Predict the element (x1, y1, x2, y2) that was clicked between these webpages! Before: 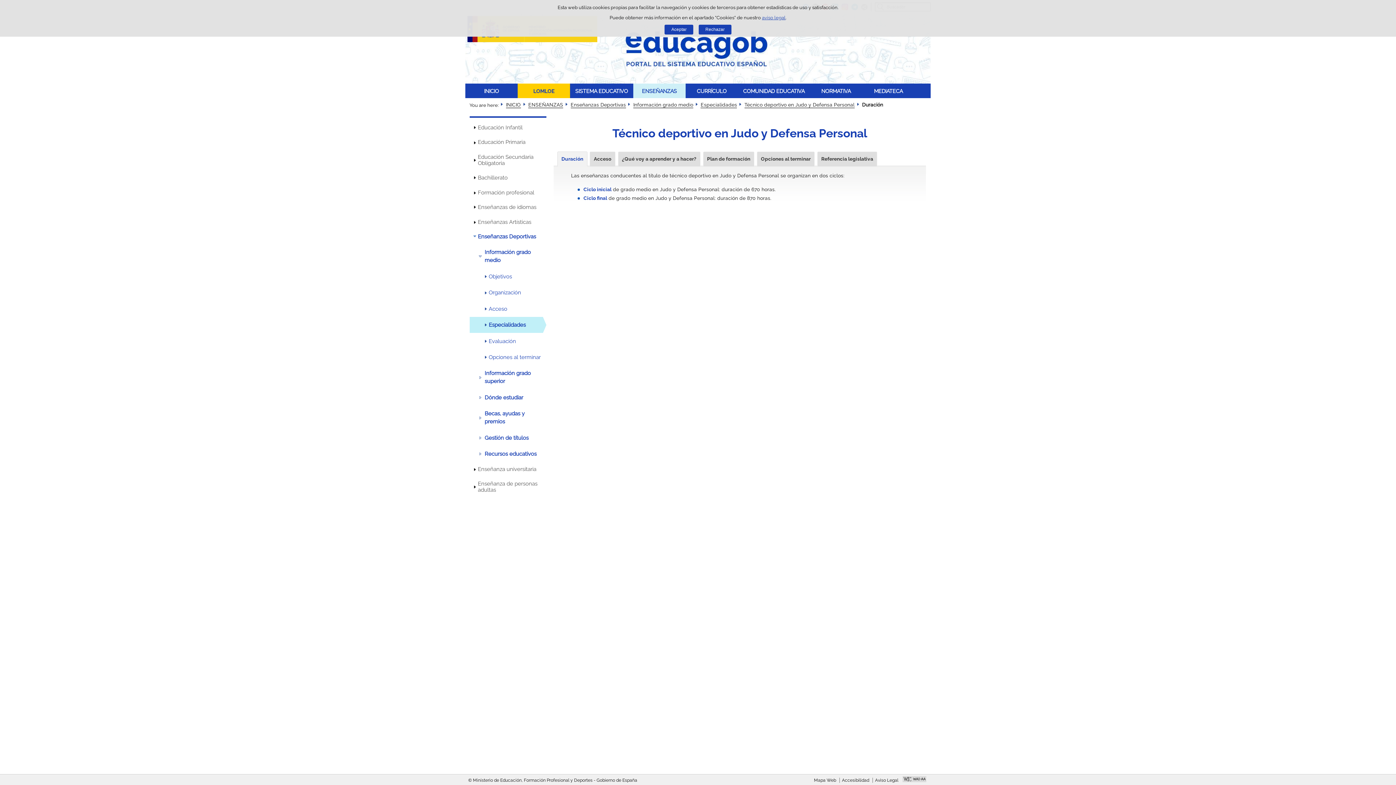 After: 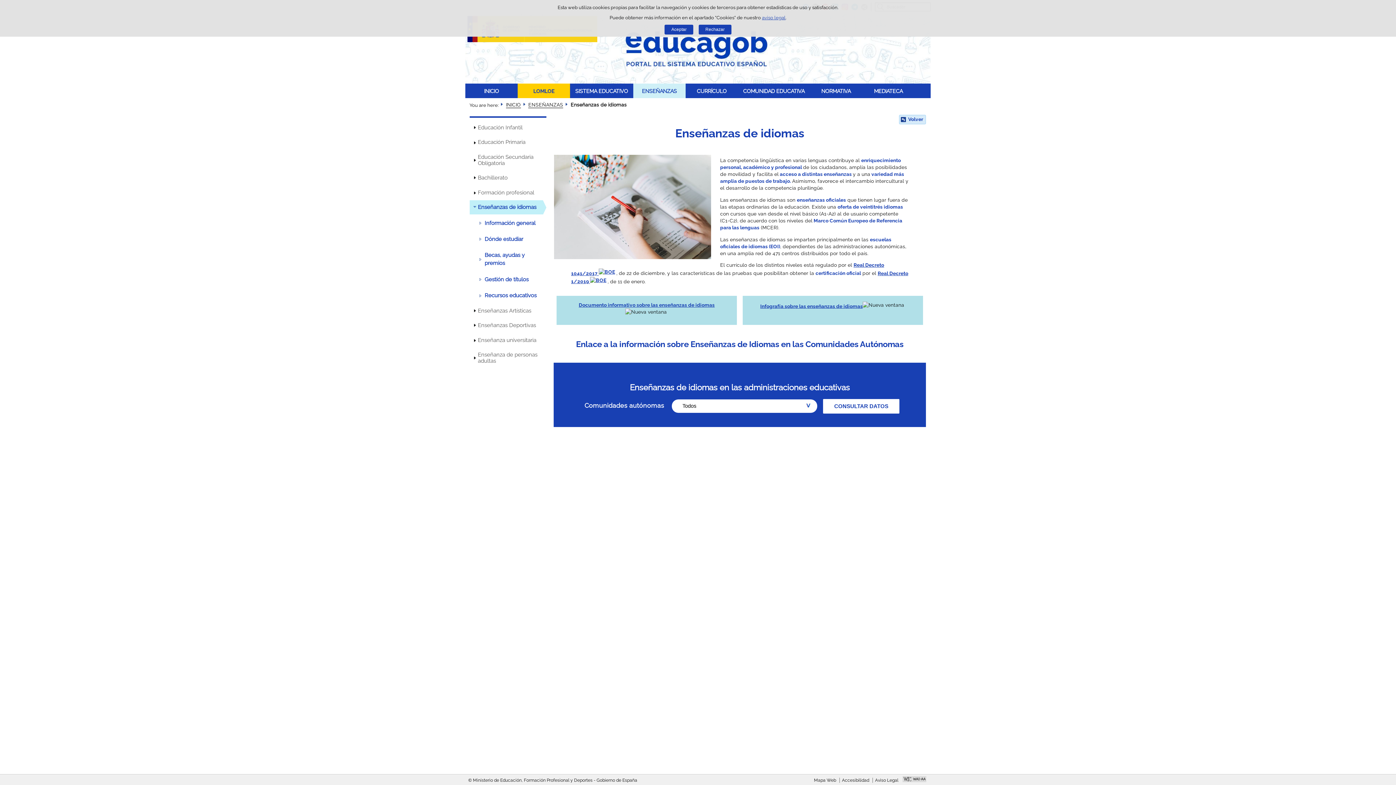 Action: label: Enseñanzas de idiomas bbox: (469, 200, 546, 215)